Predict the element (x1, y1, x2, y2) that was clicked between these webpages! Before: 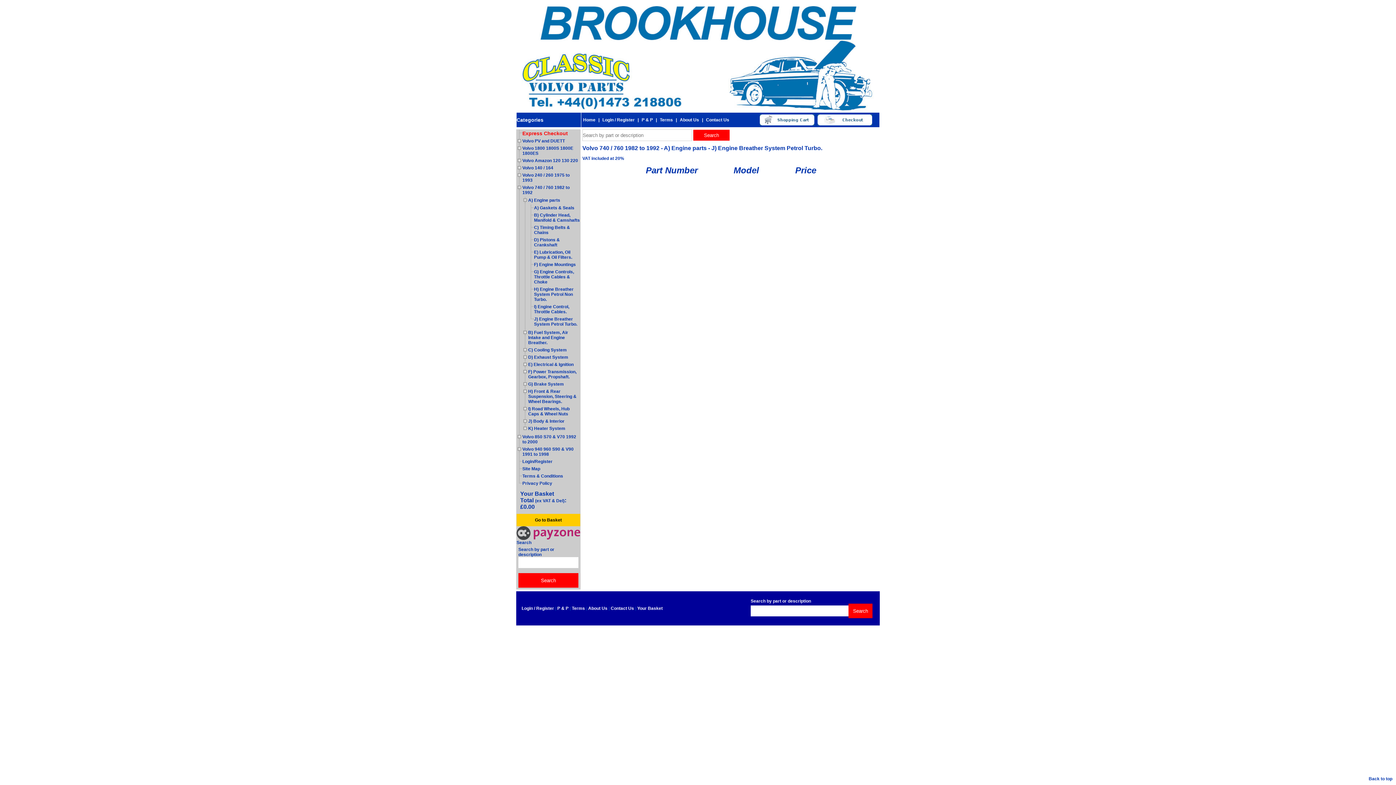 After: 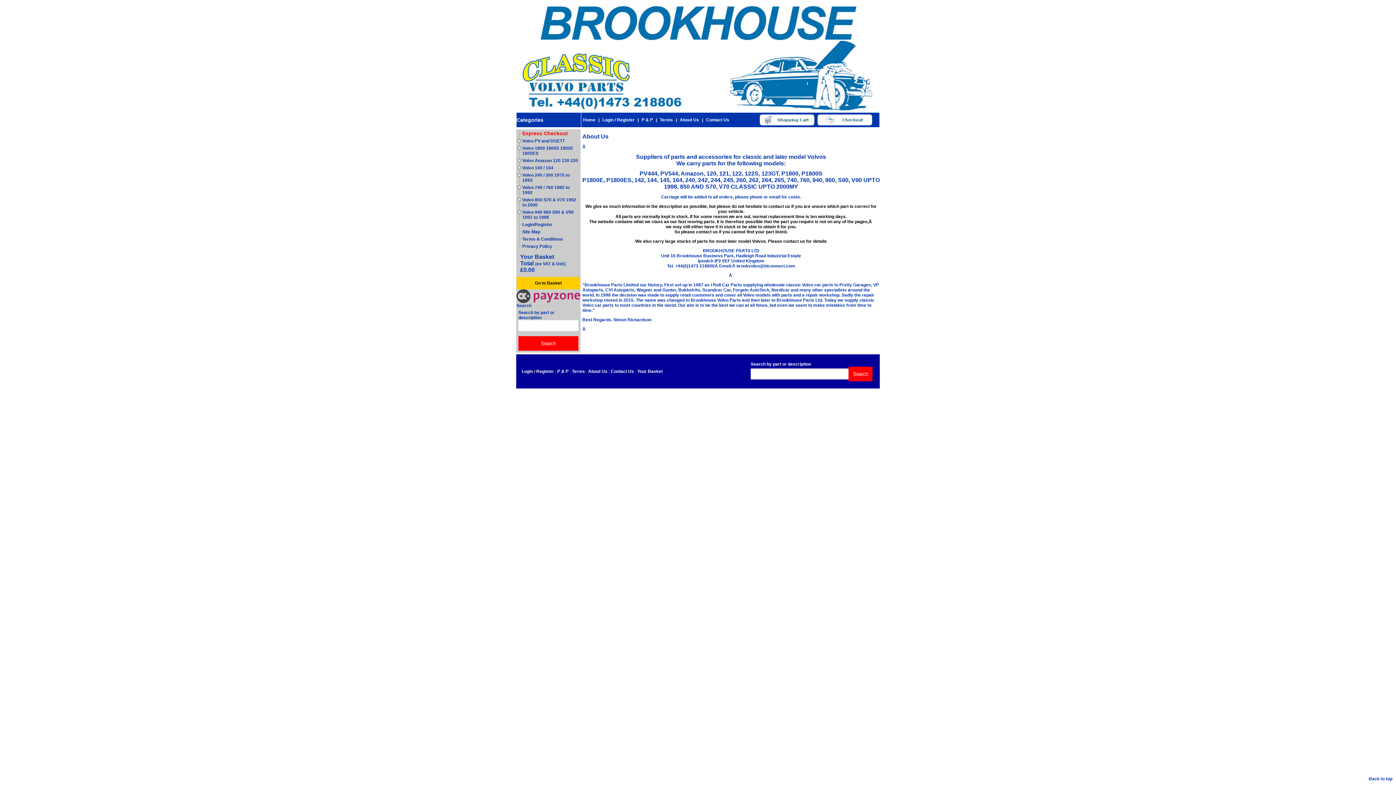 Action: label: About Us bbox: (678, 117, 701, 122)